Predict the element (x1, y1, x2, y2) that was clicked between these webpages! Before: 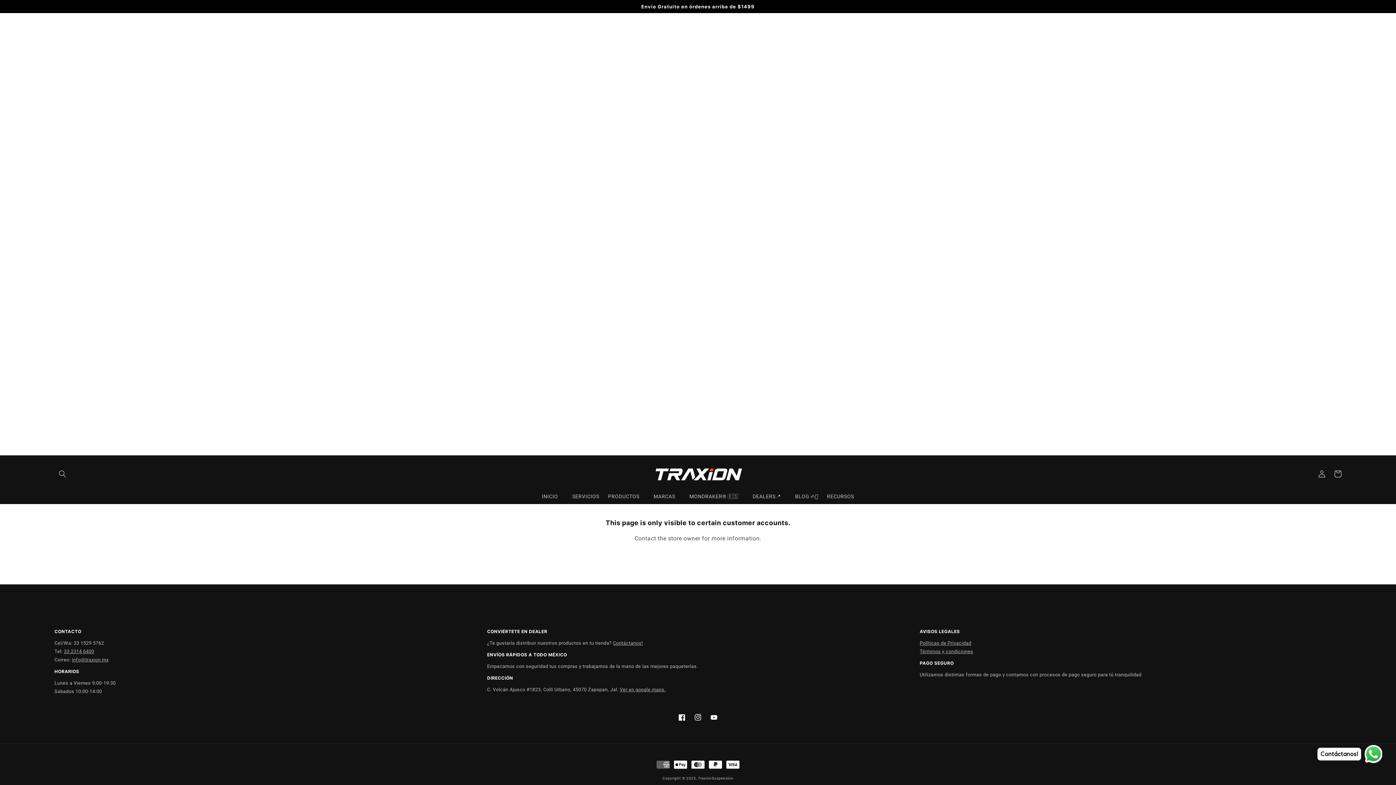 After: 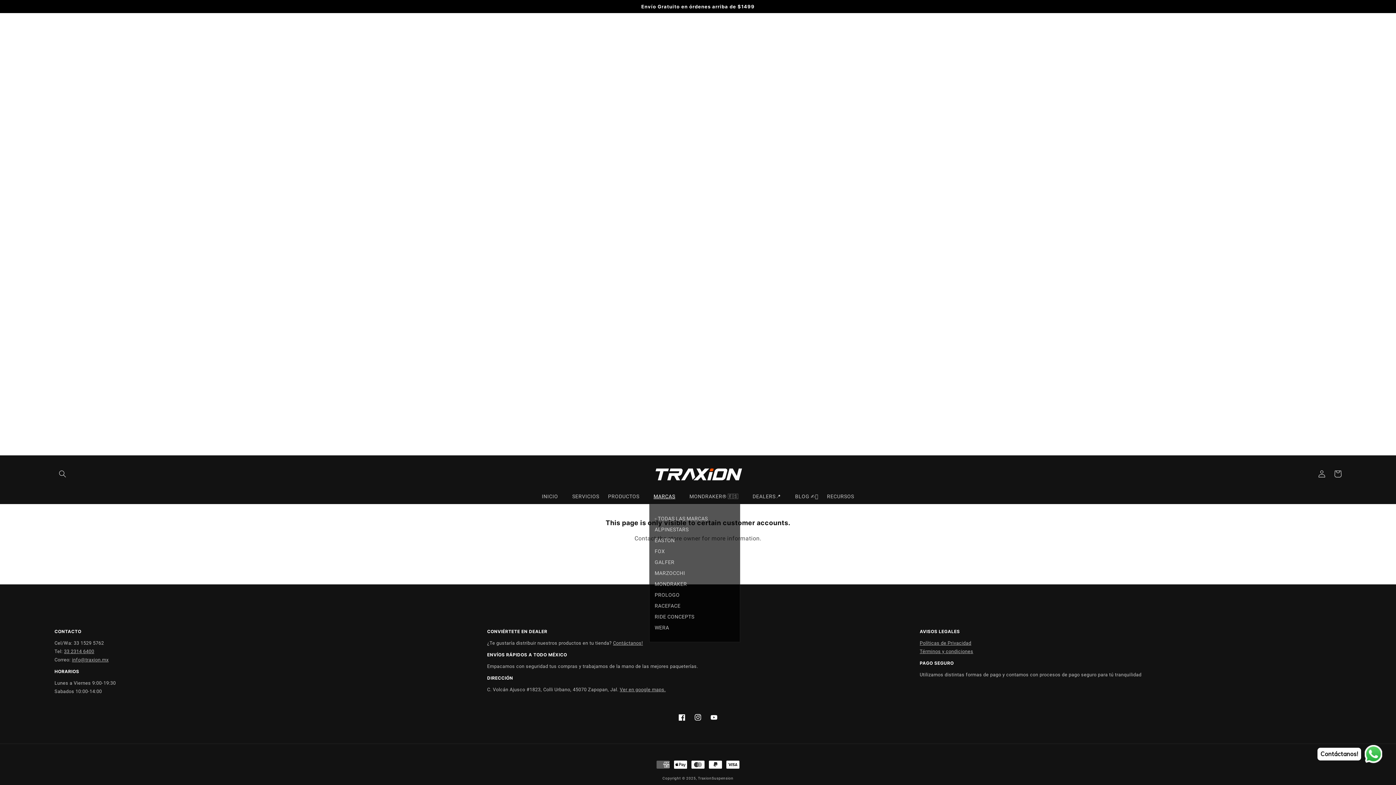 Action: label: MARCAS bbox: (649, 489, 685, 504)